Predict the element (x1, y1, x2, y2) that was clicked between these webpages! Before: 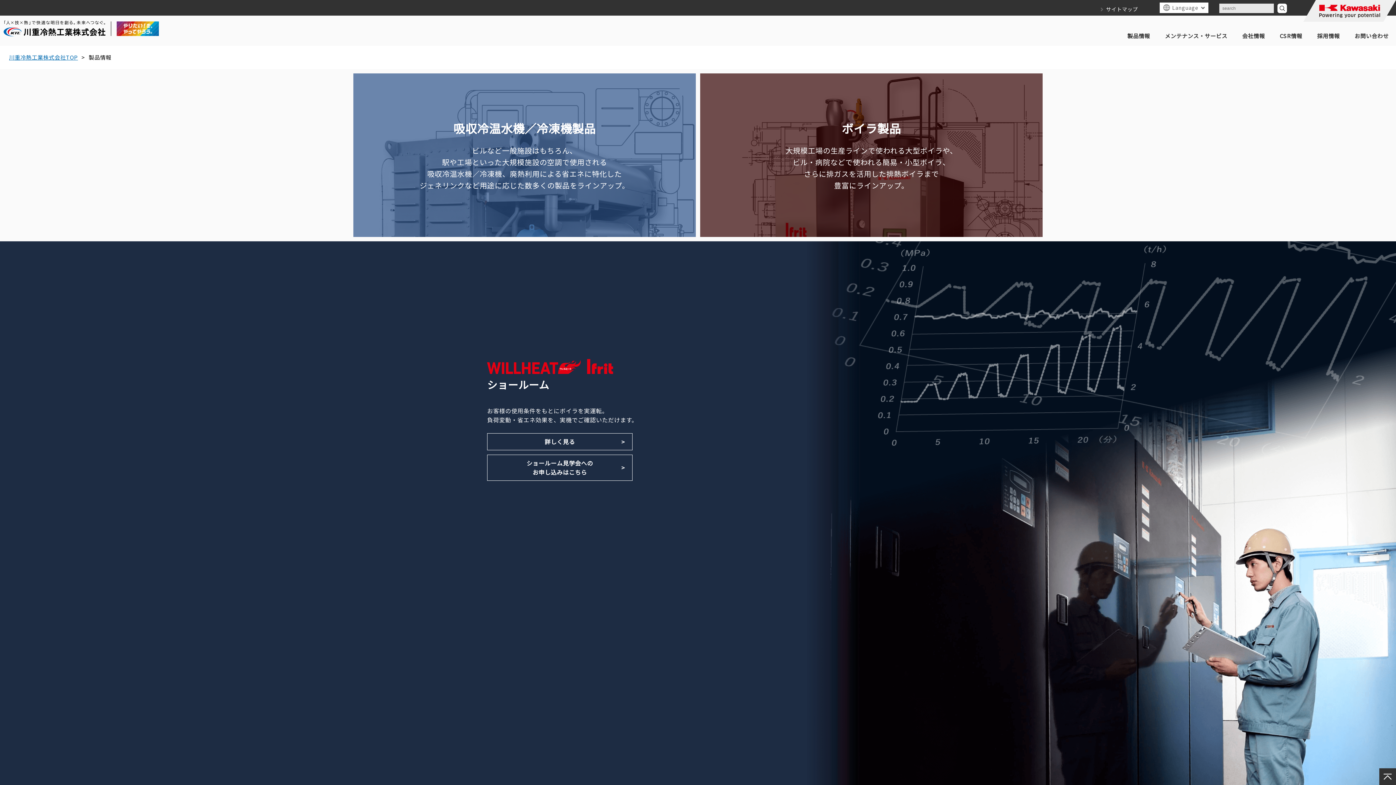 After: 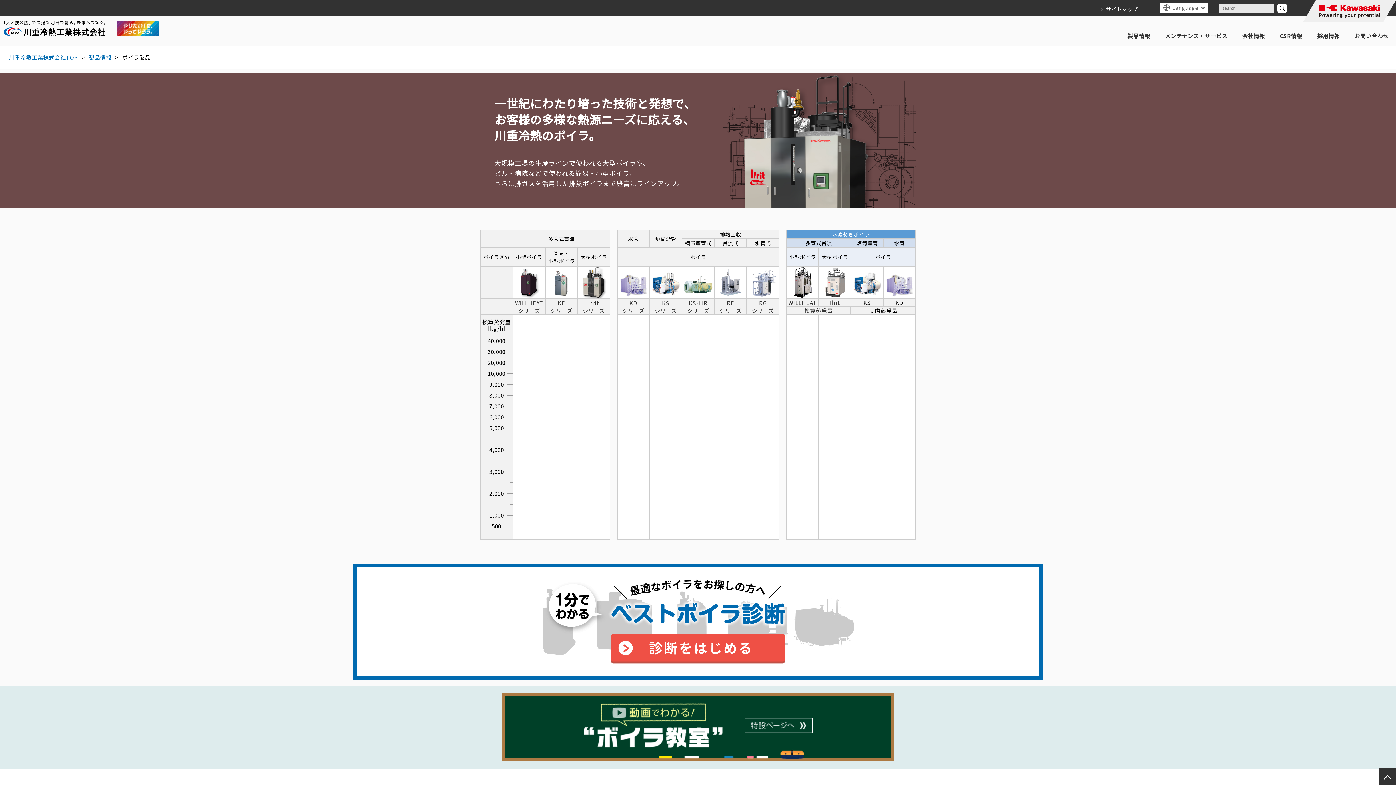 Action: label: ボイラ製品

大規模工場の生産ラインで使われる大型ボイラや、
ビル・病院などで使われる簡易・小型ボイラ、
さらに排ガスを活用した排熱ボイラまで
豊富にラインアップ。 bbox: (700, 73, 1042, 237)